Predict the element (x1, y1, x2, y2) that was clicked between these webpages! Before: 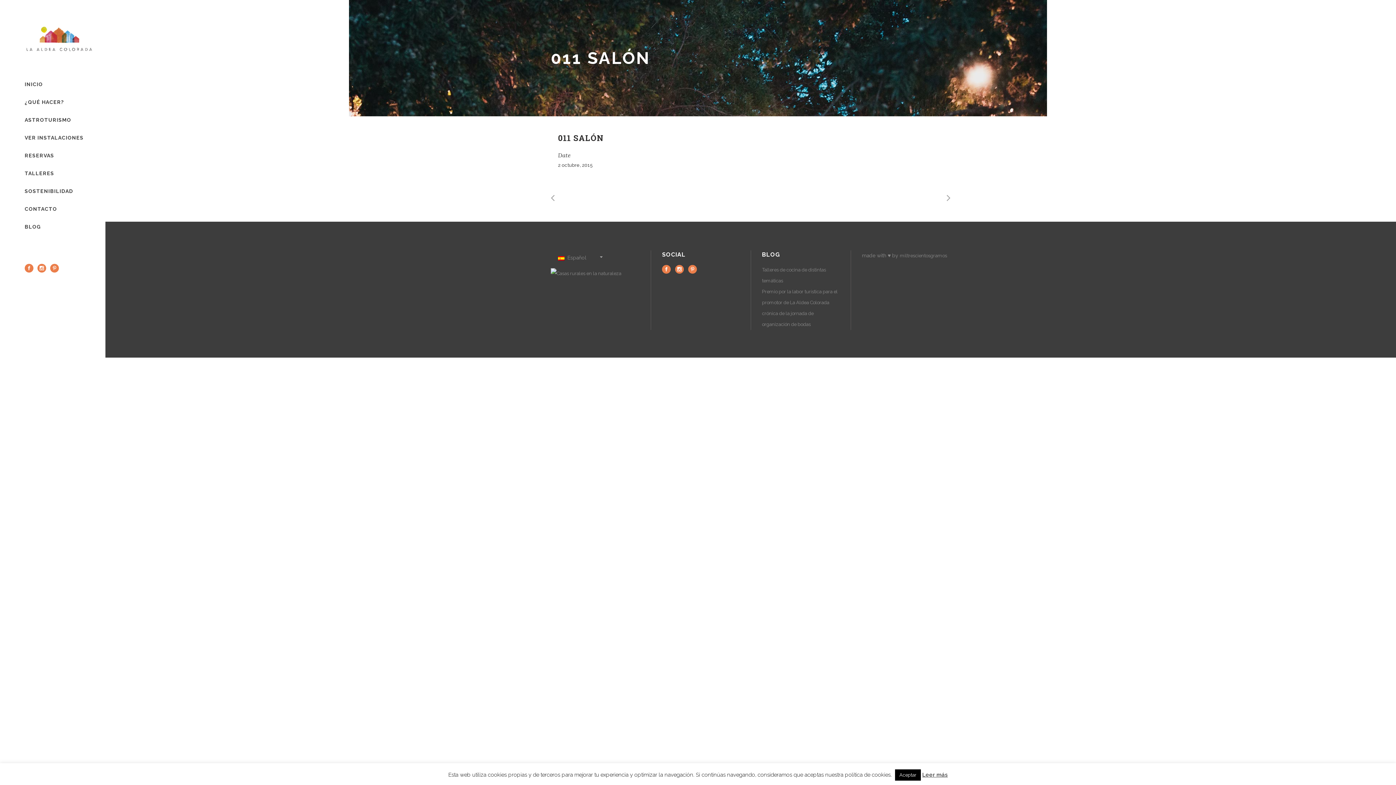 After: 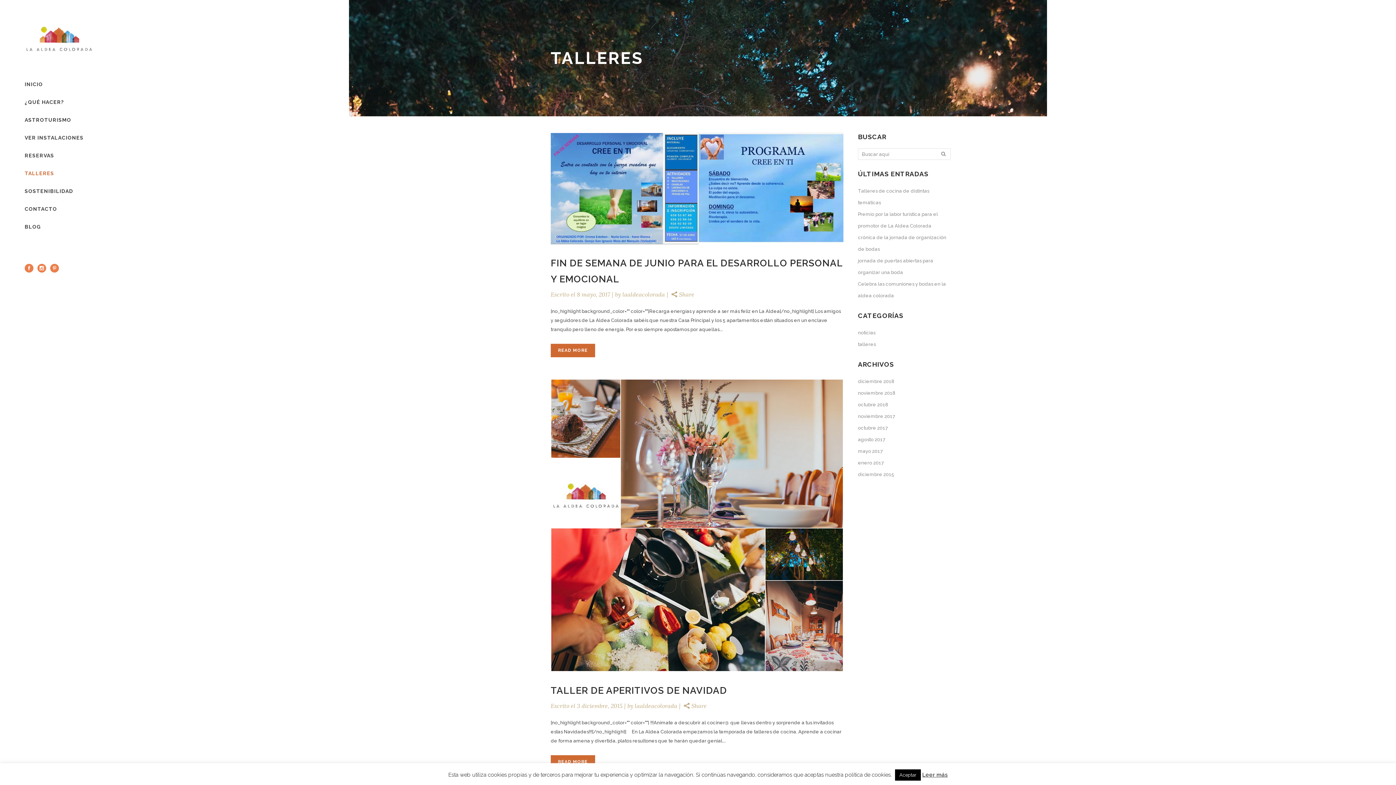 Action: bbox: (24, 164, 105, 182) label: TALLERES